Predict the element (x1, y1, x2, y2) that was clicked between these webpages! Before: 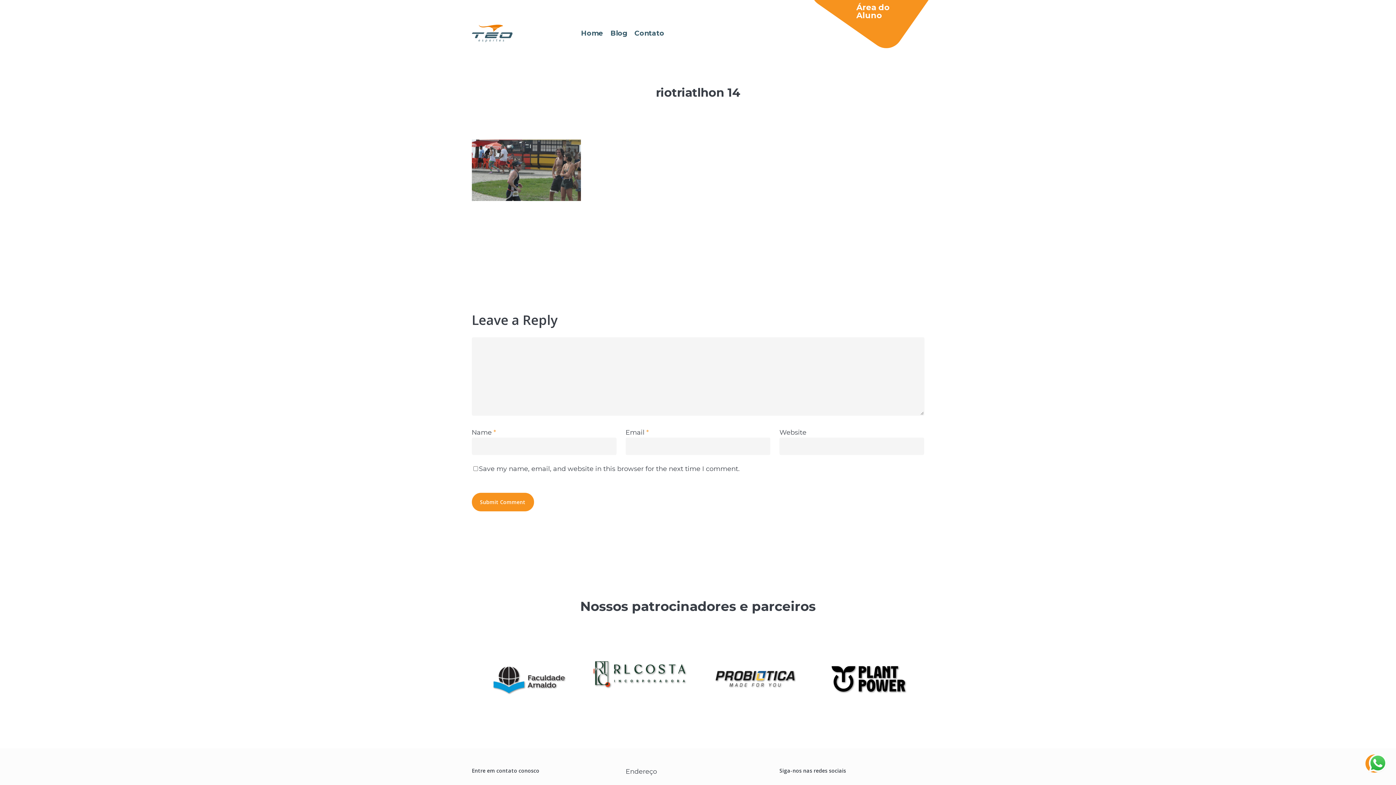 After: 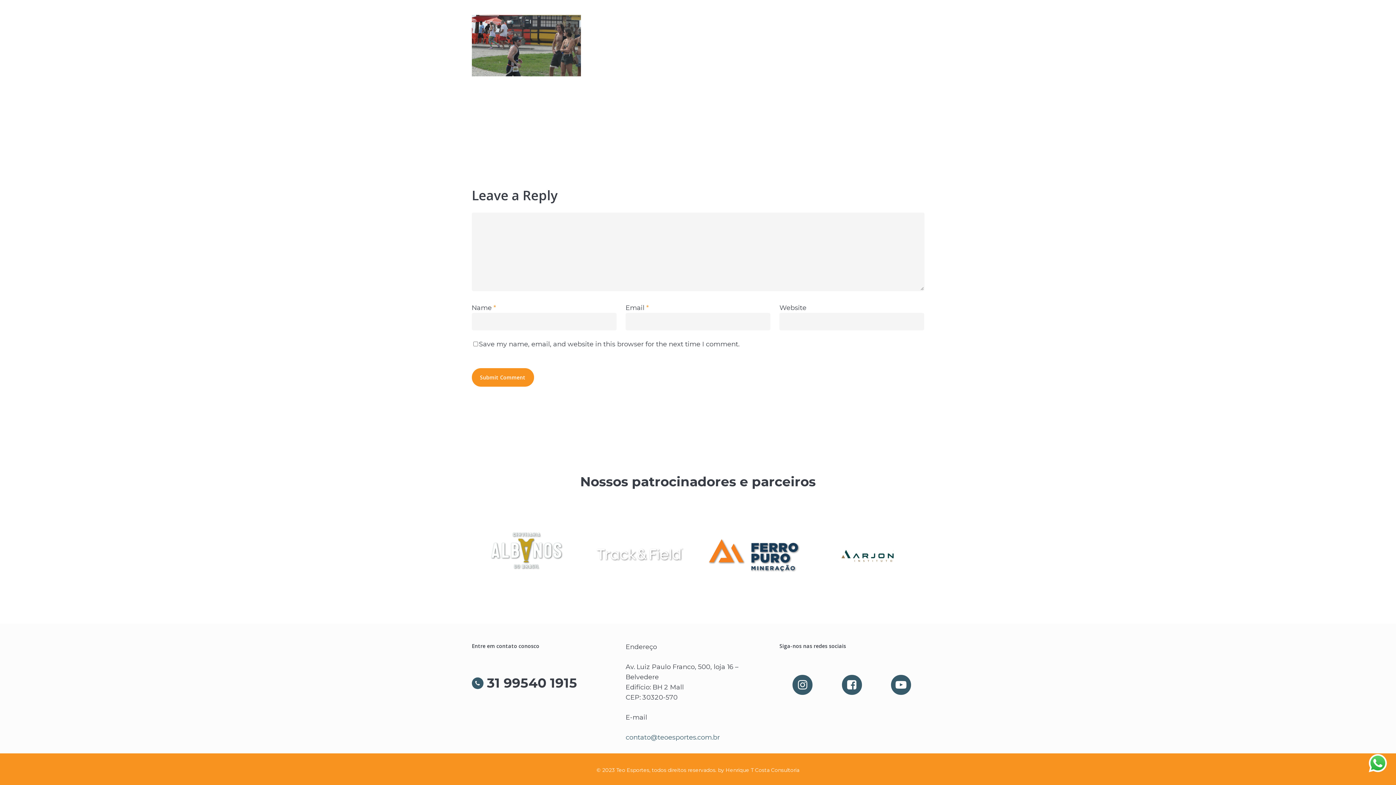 Action: bbox: (634, 29, 664, 37) label: Contato